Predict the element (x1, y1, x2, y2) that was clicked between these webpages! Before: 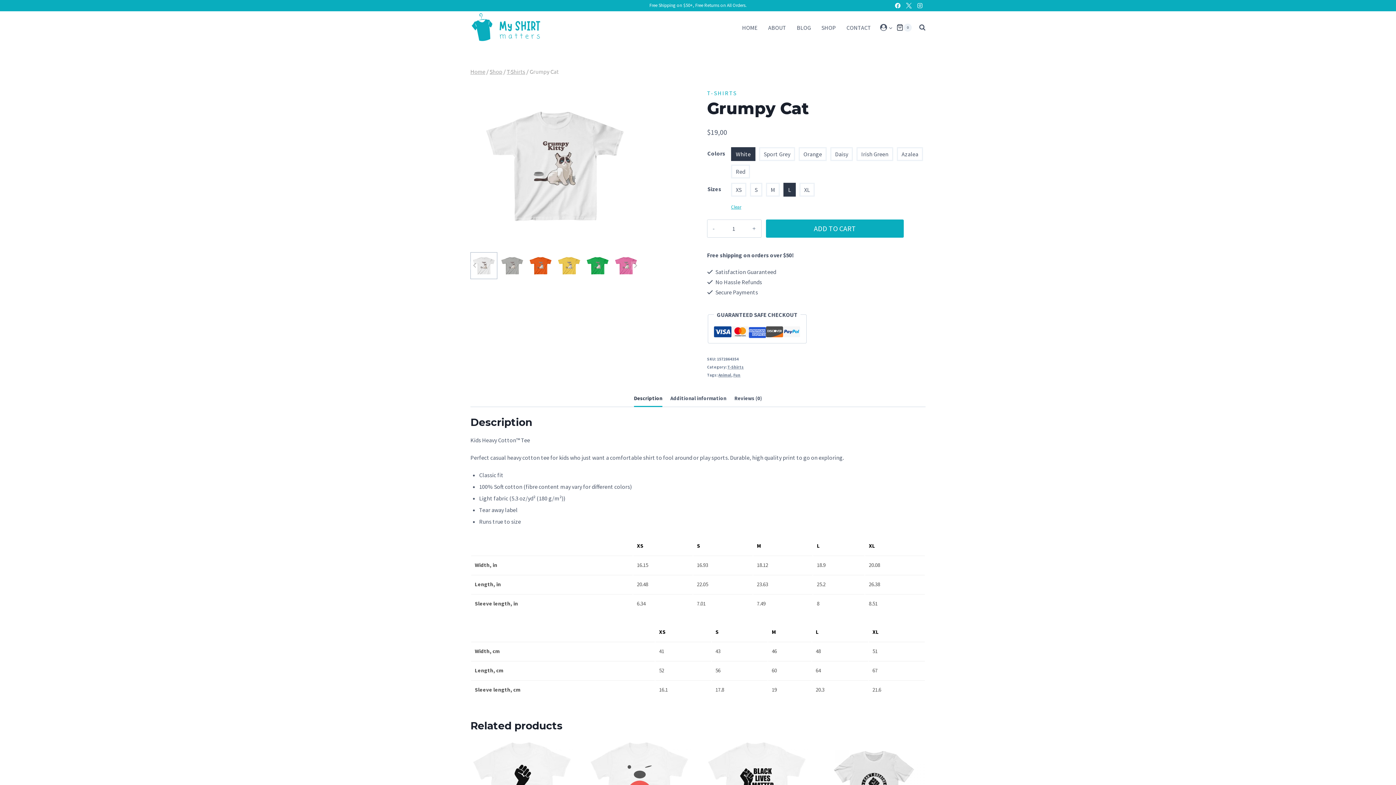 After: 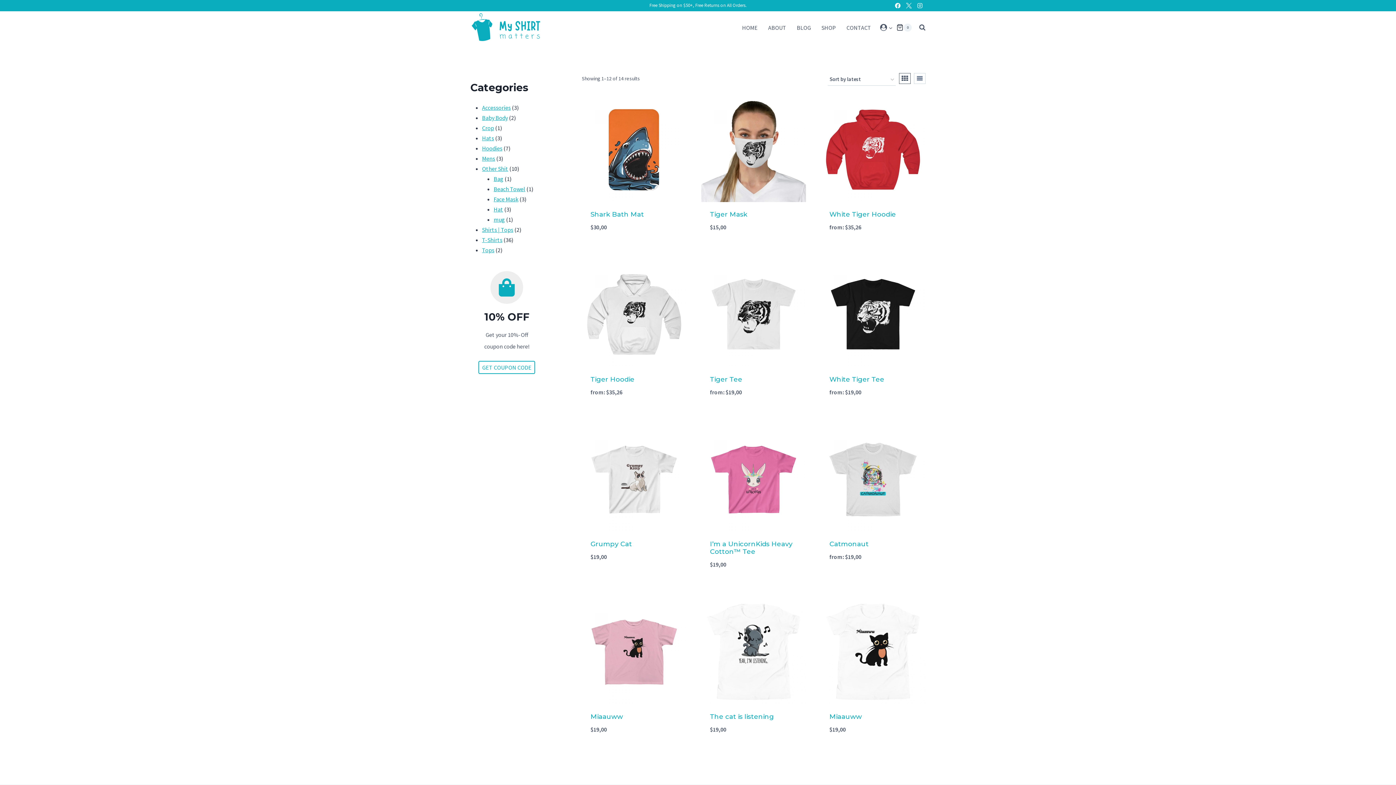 Action: bbox: (718, 372, 731, 377) label: Animal